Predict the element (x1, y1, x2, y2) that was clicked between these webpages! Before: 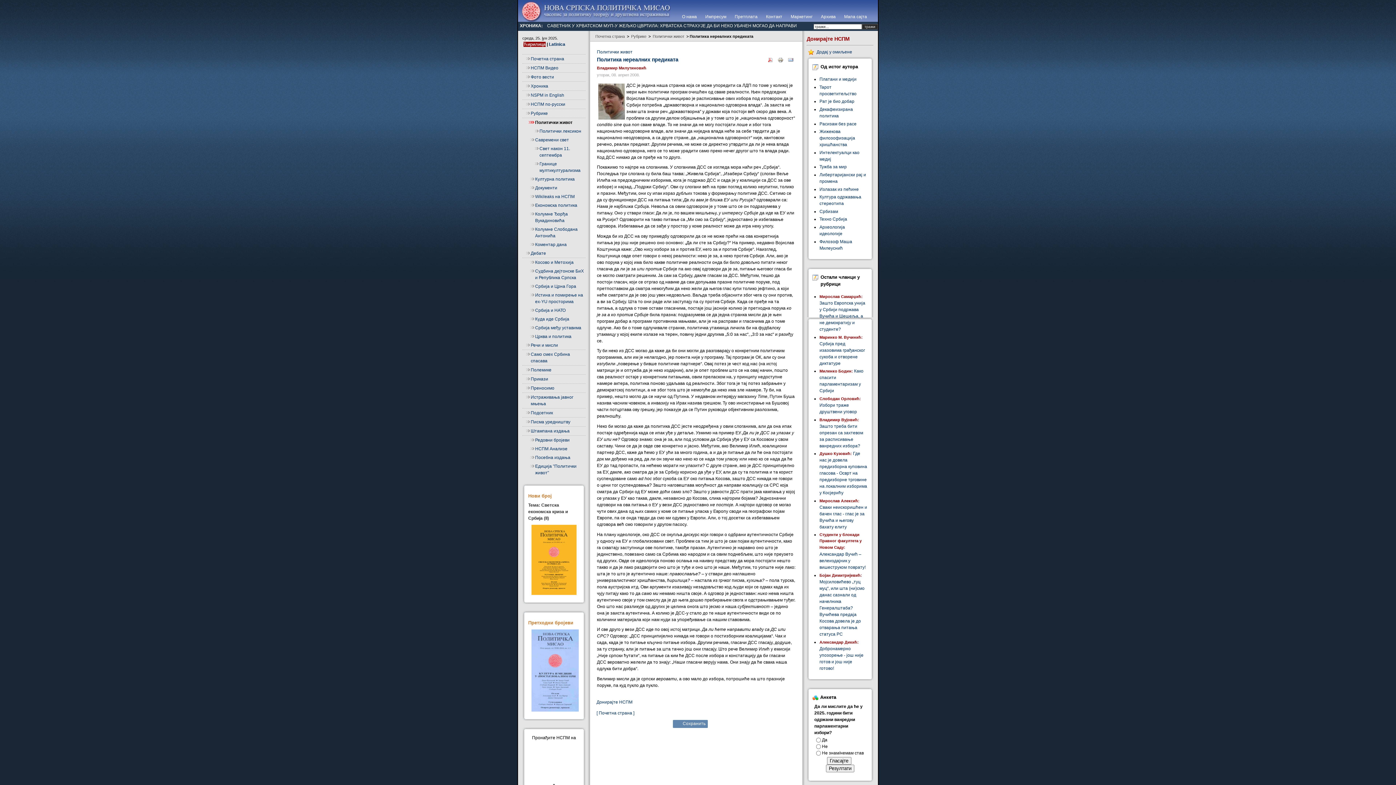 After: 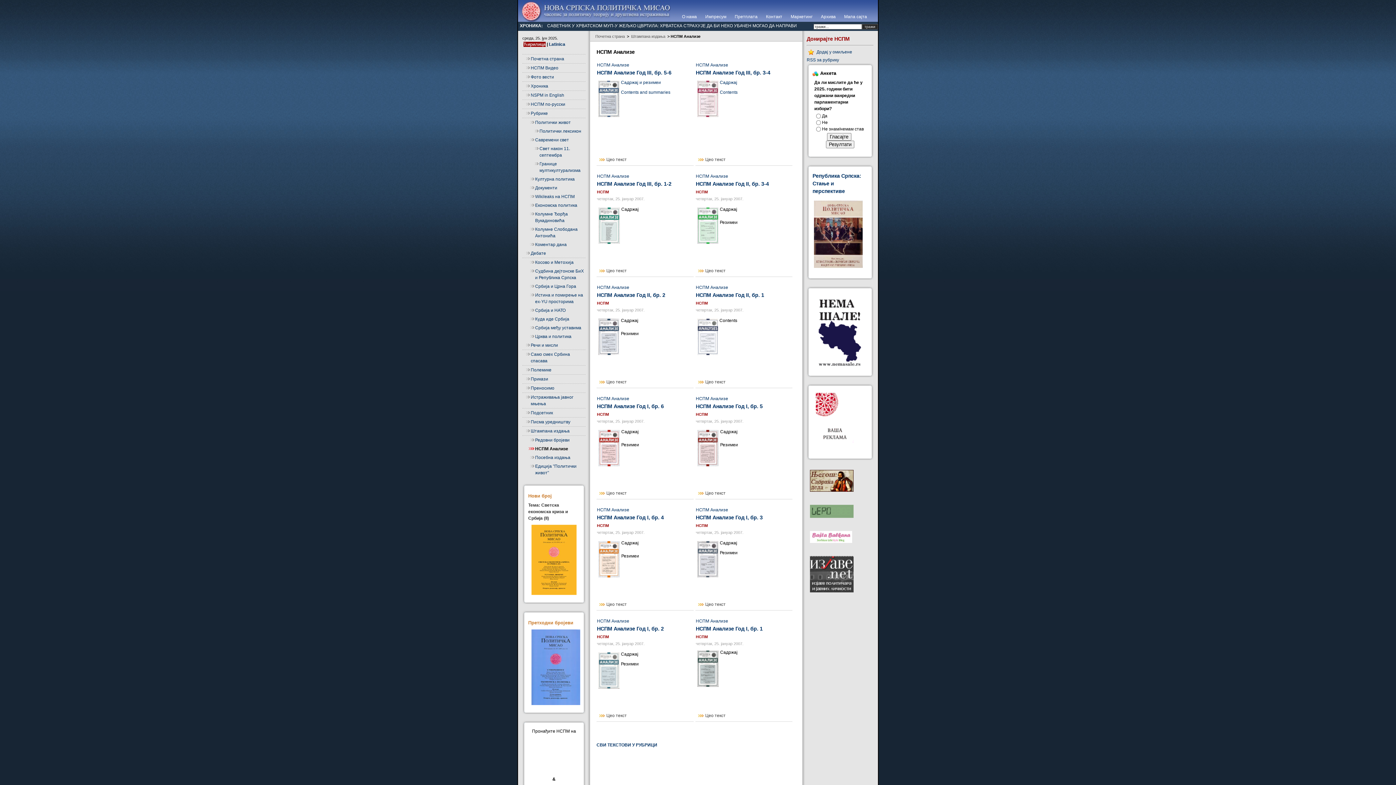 Action: label: НСПМ Анализе bbox: (526, 444, 585, 453)